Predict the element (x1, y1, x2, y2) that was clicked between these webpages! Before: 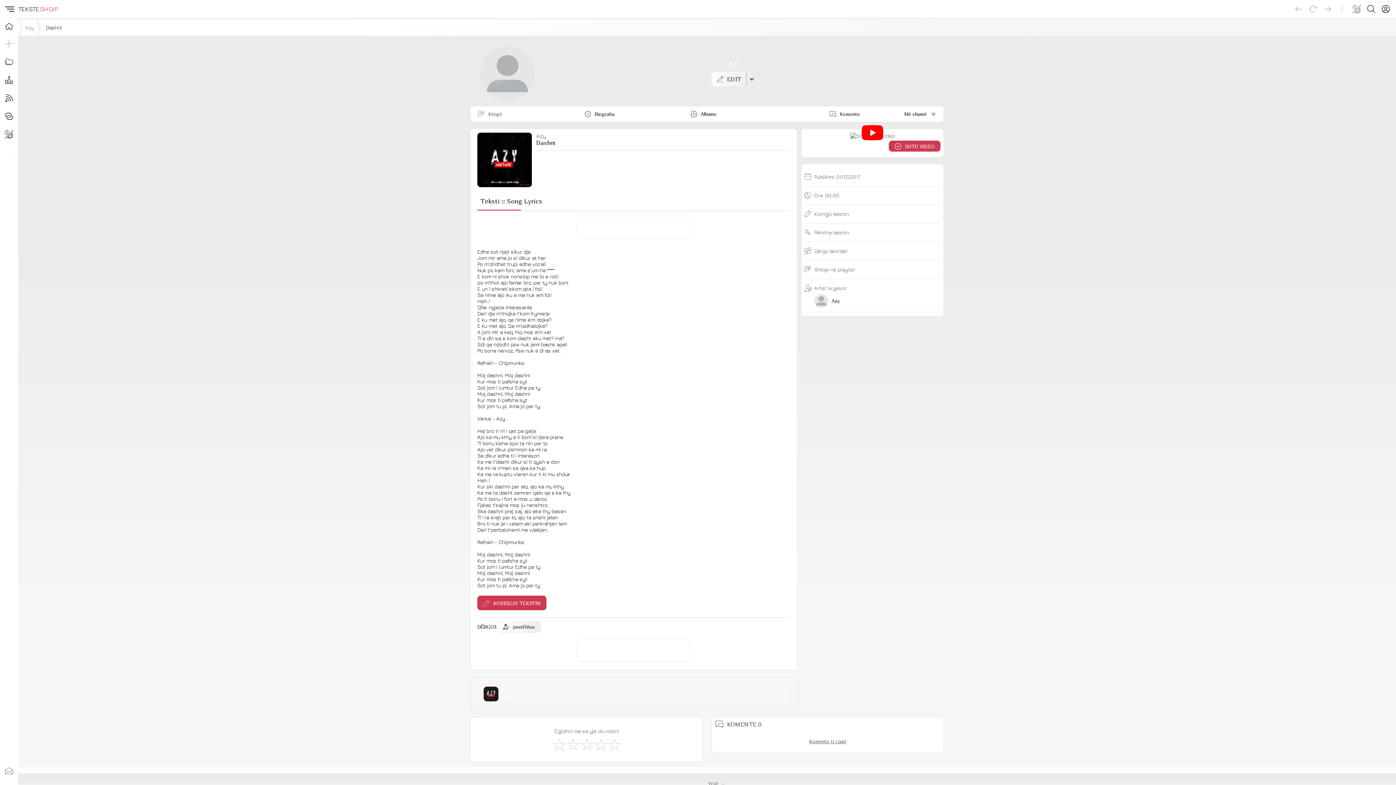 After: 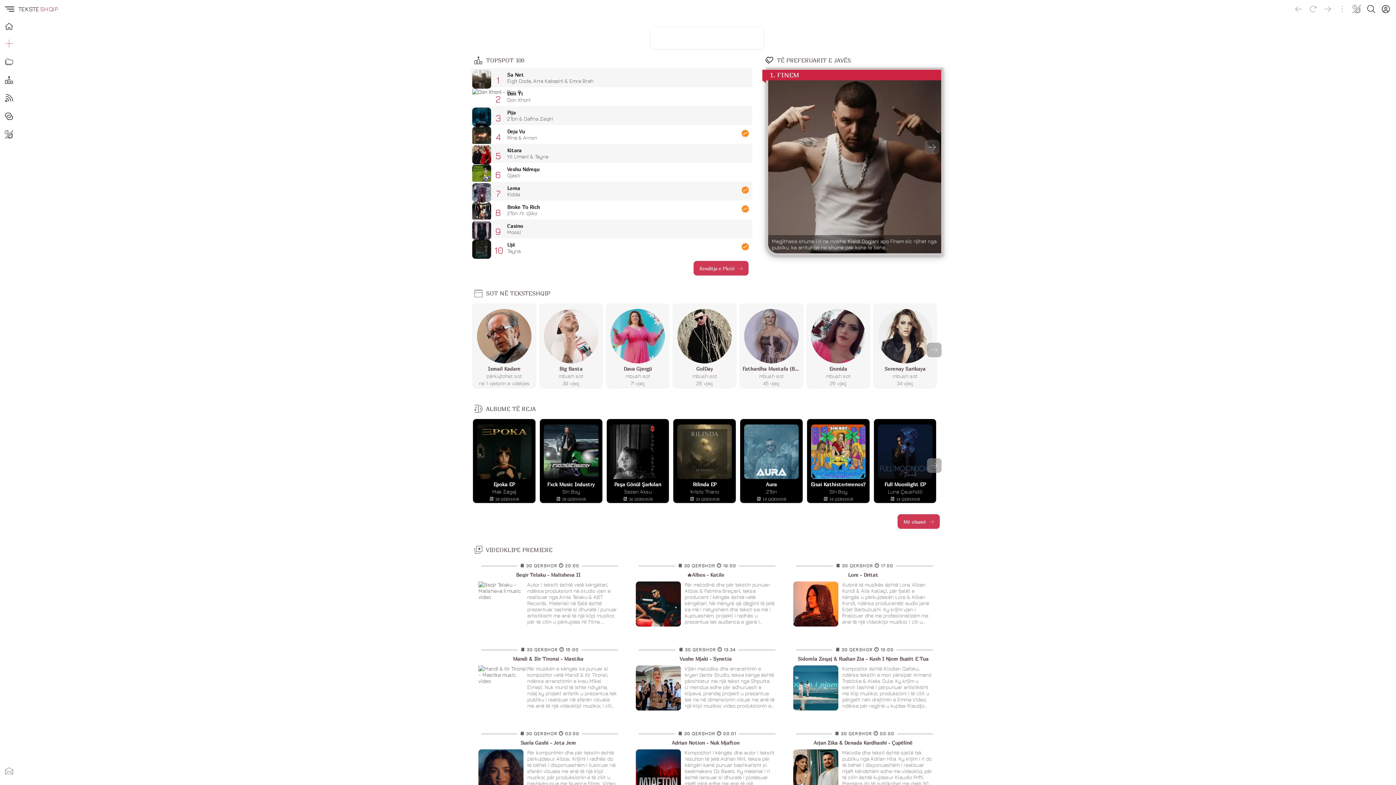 Action: bbox: (0, 18, 18, 34)